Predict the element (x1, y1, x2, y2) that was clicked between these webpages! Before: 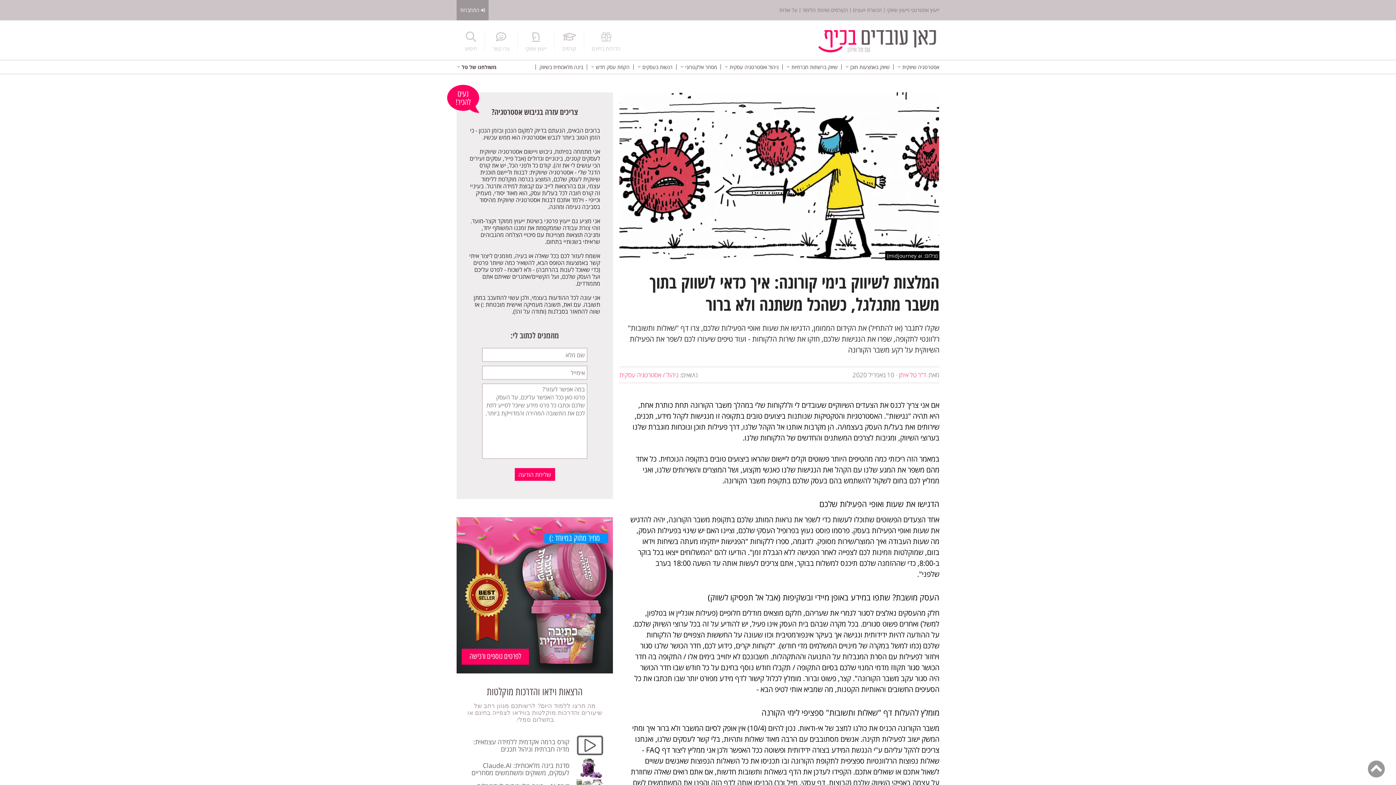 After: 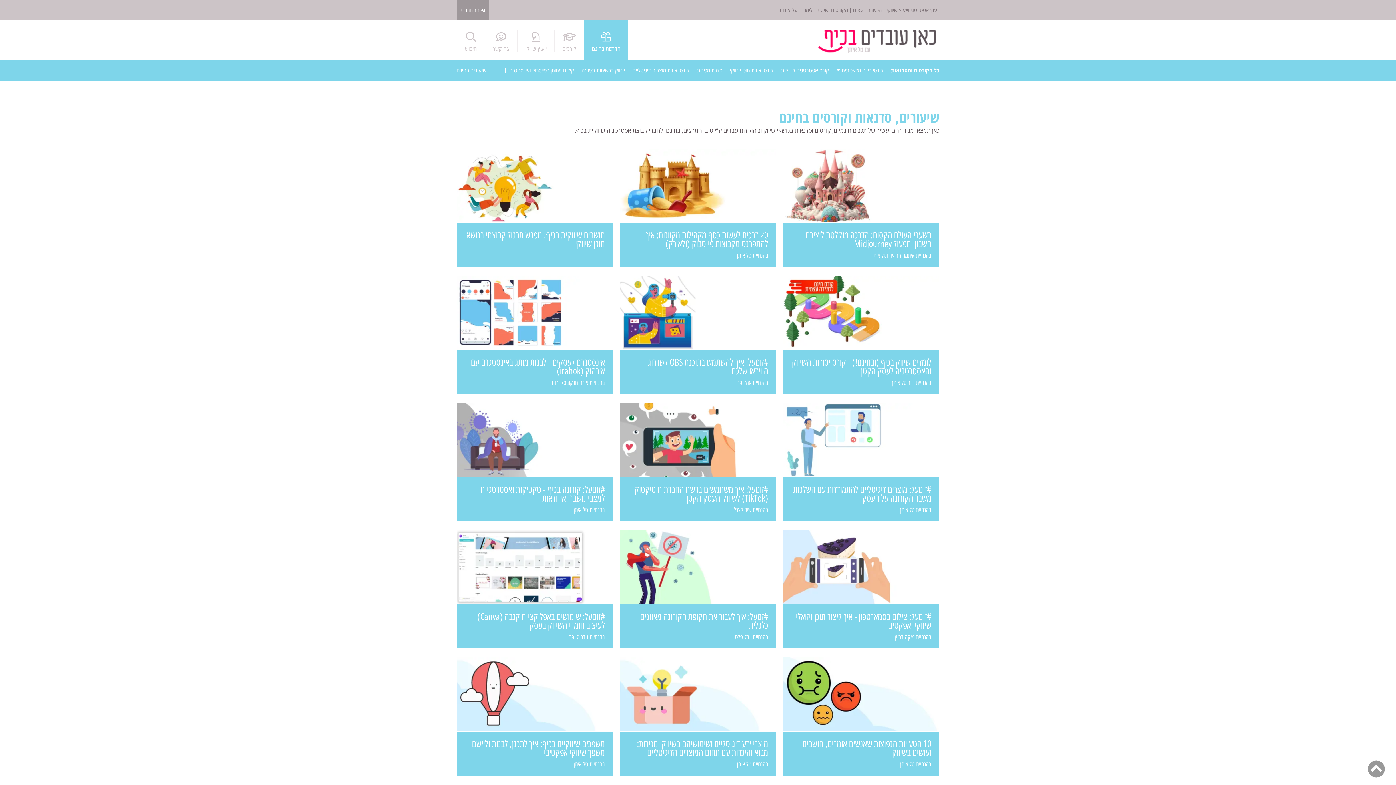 Action: bbox: (592, 31, 620, 50) label: הדרכות בחינם